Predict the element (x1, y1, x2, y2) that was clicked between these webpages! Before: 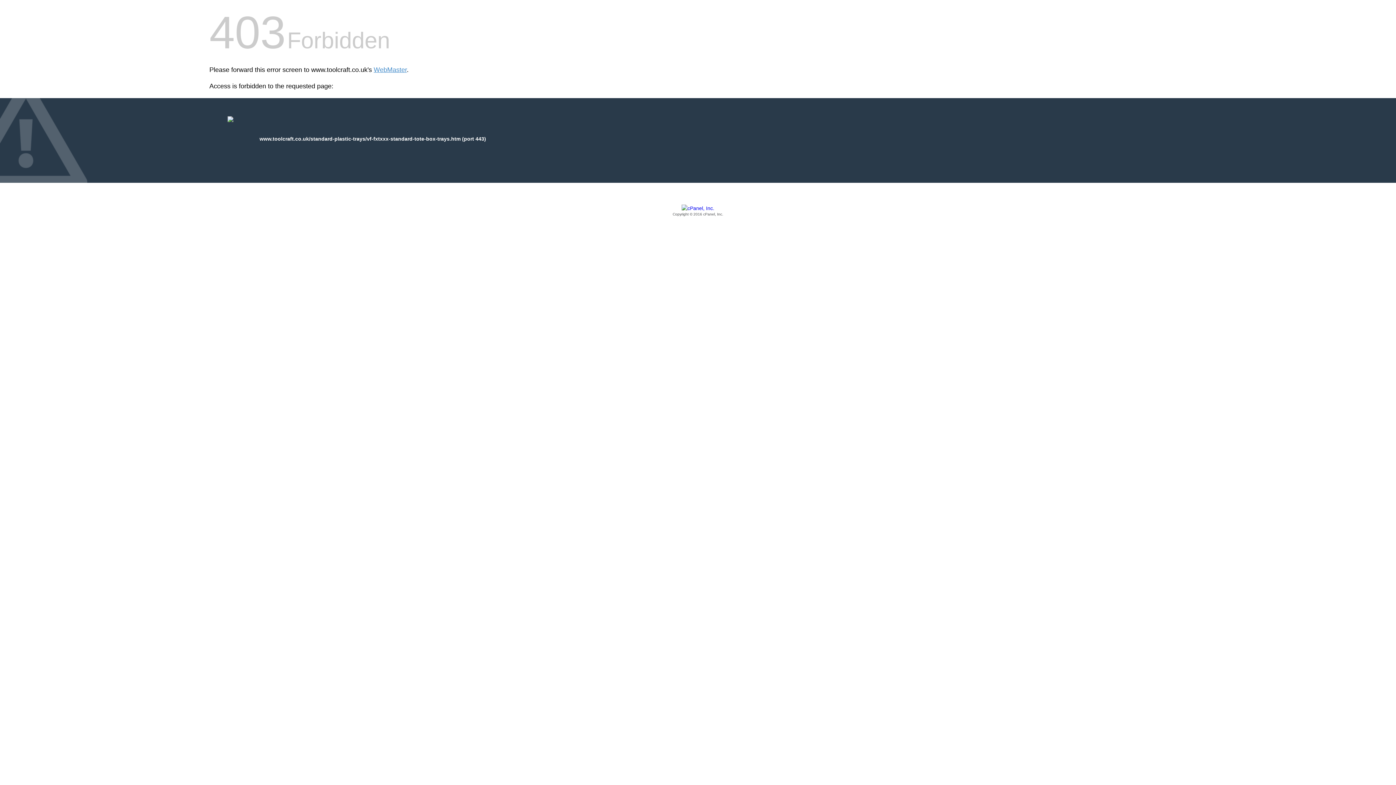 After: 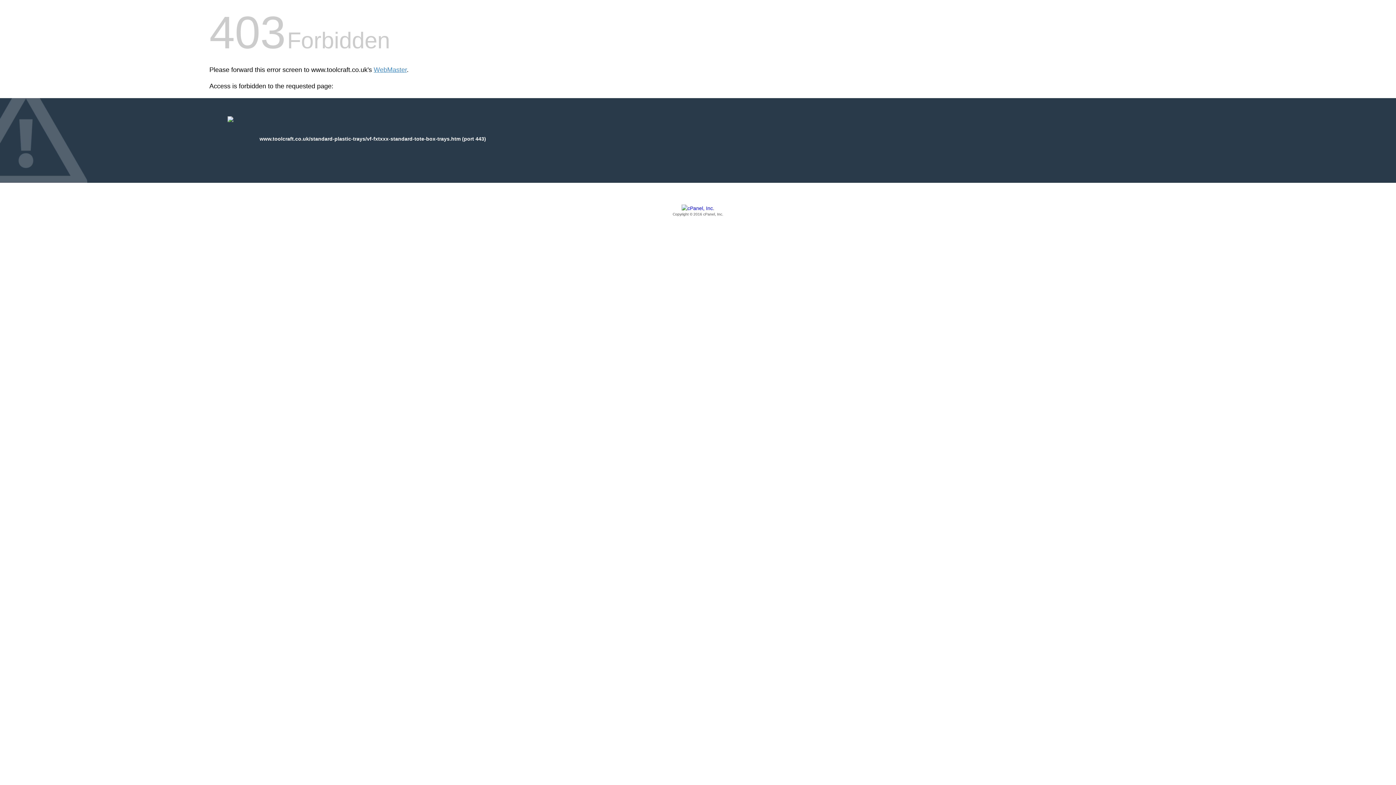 Action: bbox: (209, 205, 1186, 217) label: Copyright © 2016 cPanel, Inc.